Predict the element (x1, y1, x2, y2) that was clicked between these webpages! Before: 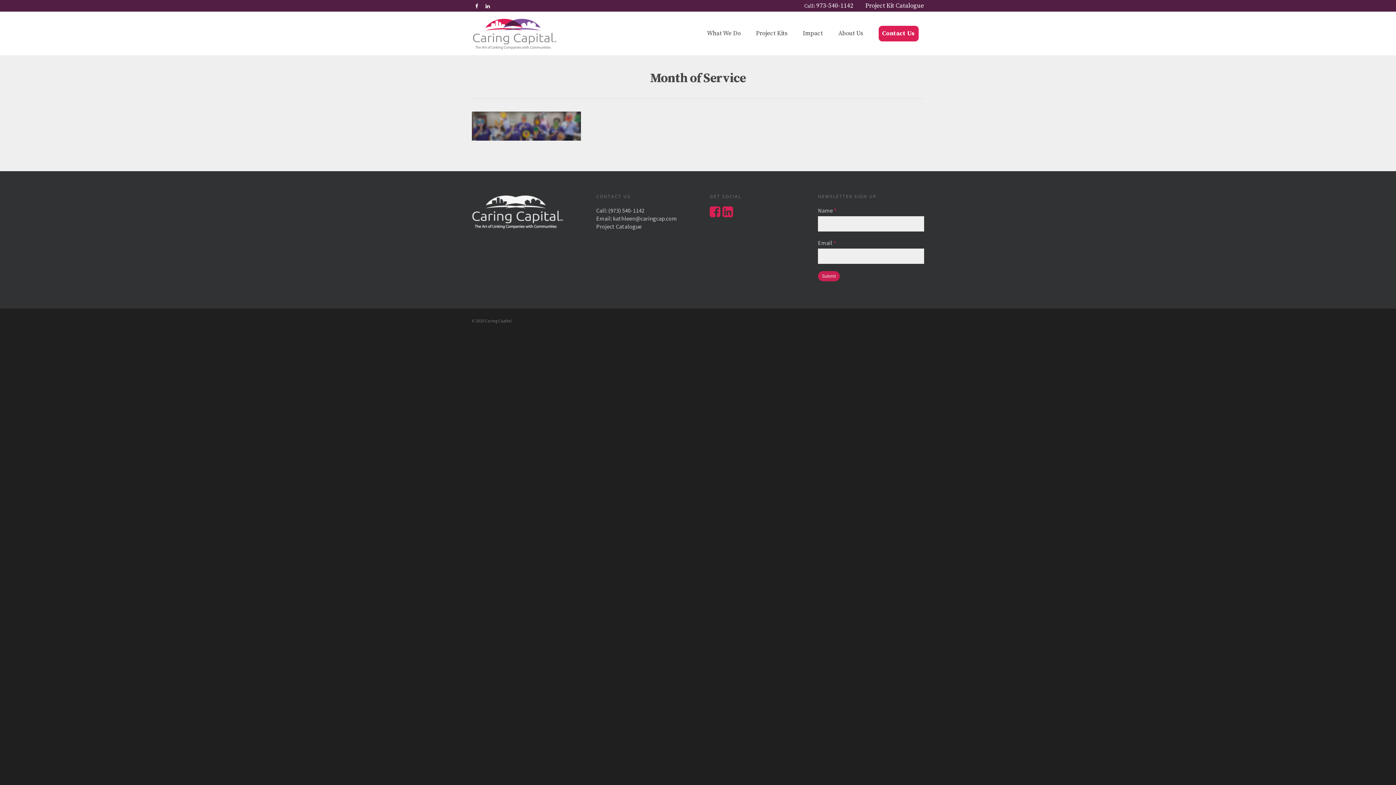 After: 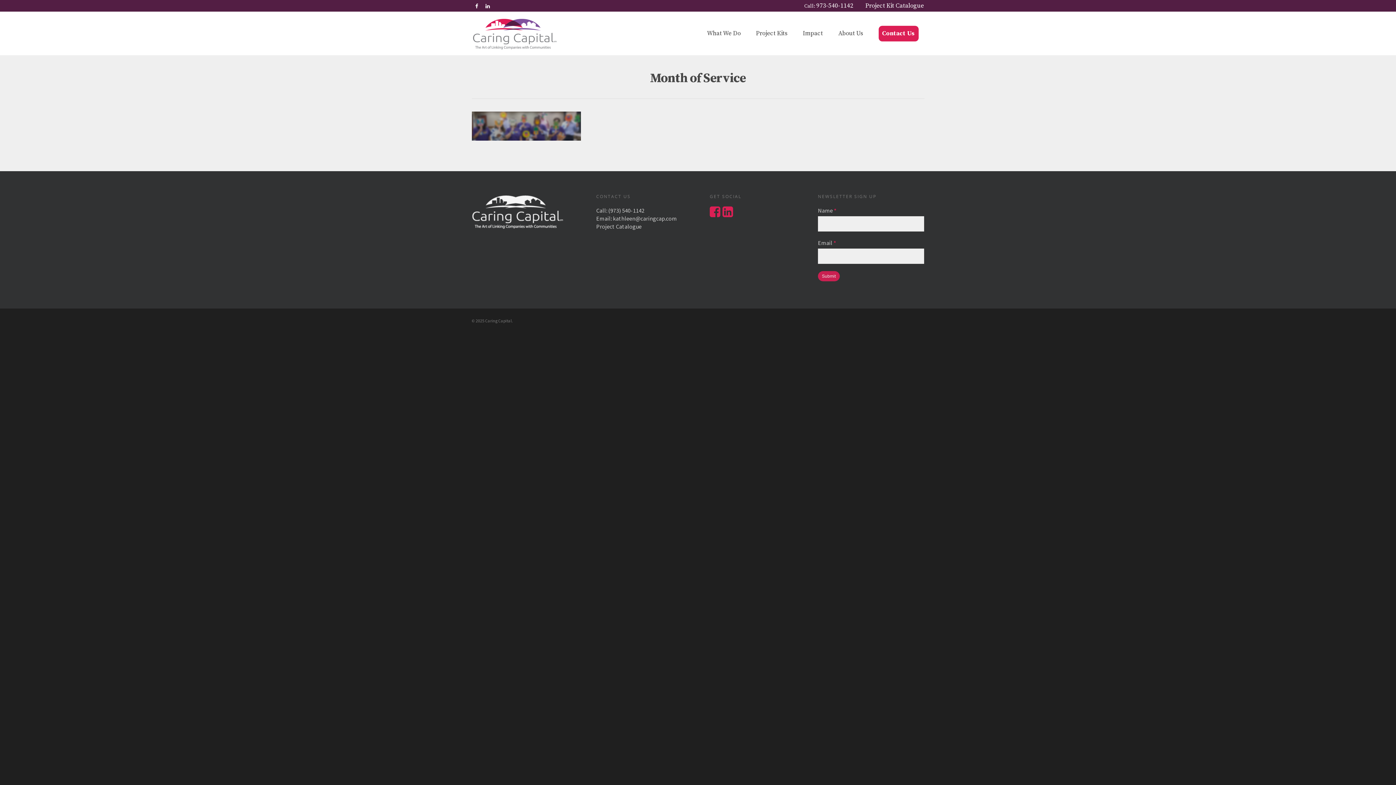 Action: bbox: (722, 208, 733, 215)